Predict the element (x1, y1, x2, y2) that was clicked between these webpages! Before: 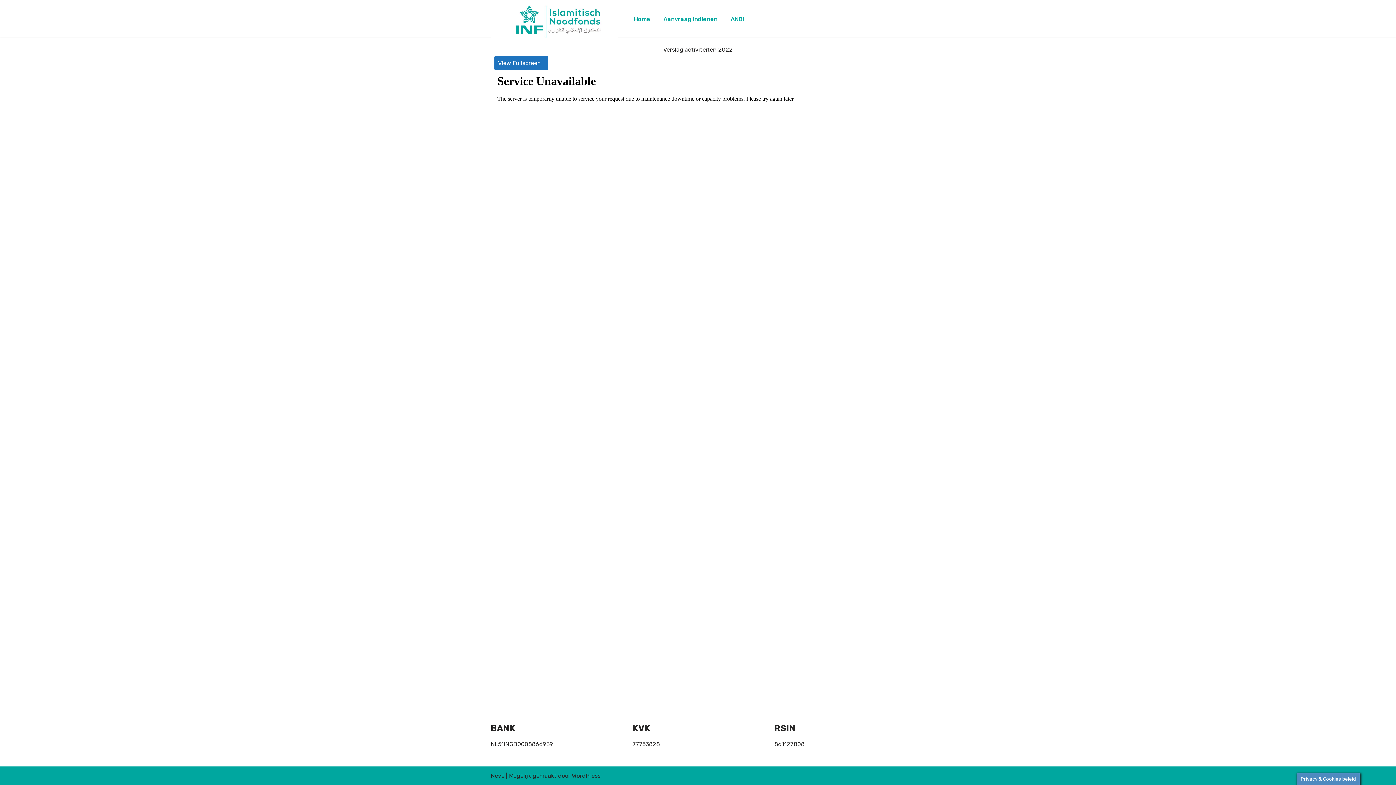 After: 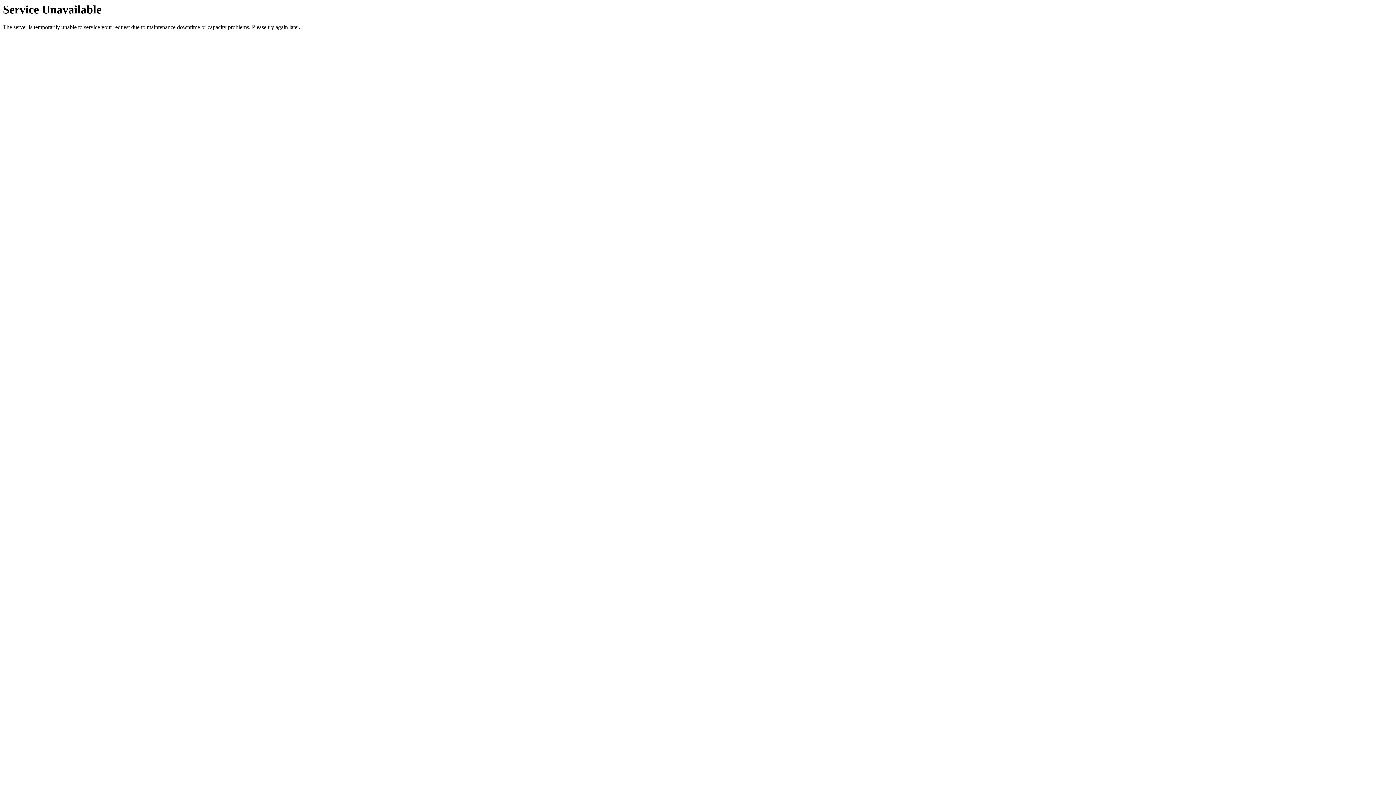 Action: bbox: (634, 14, 650, 23) label: Home